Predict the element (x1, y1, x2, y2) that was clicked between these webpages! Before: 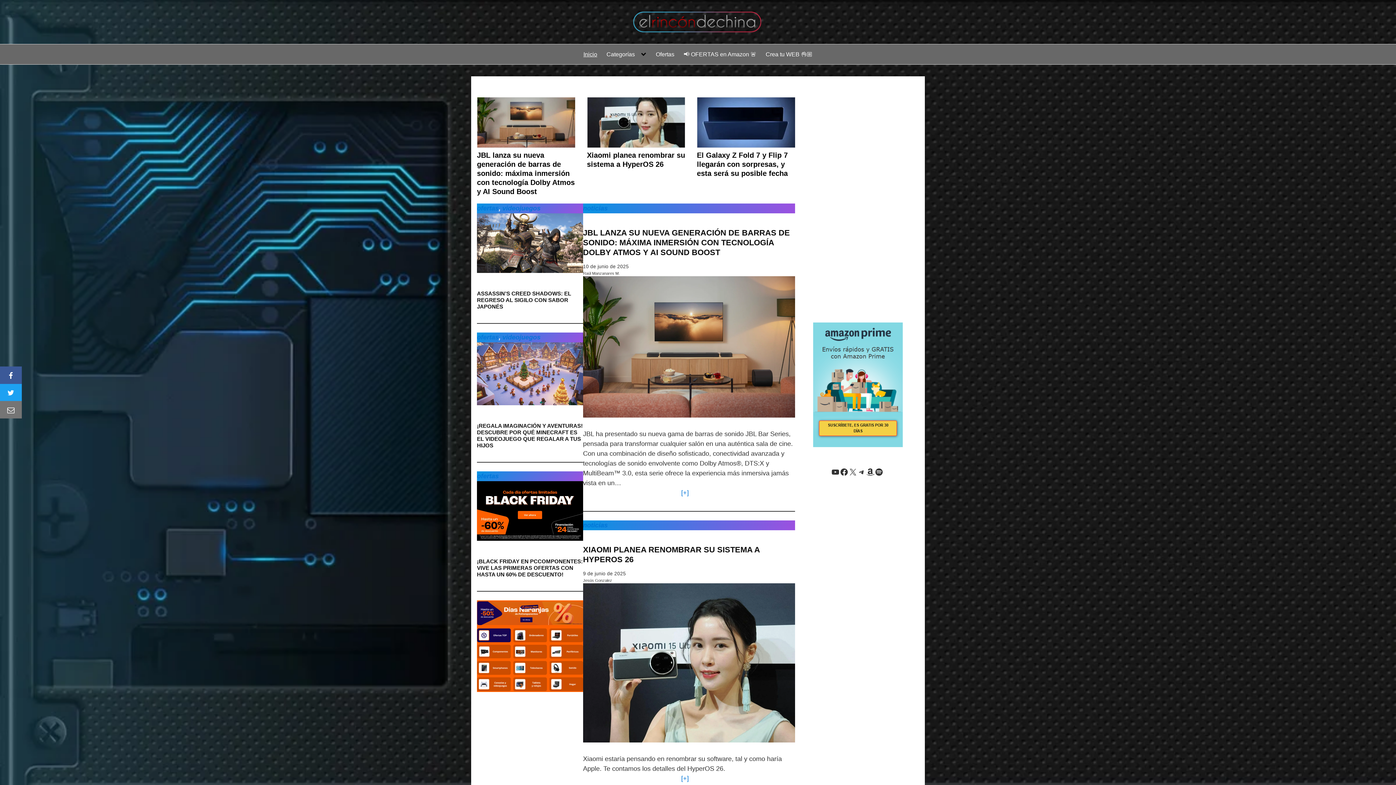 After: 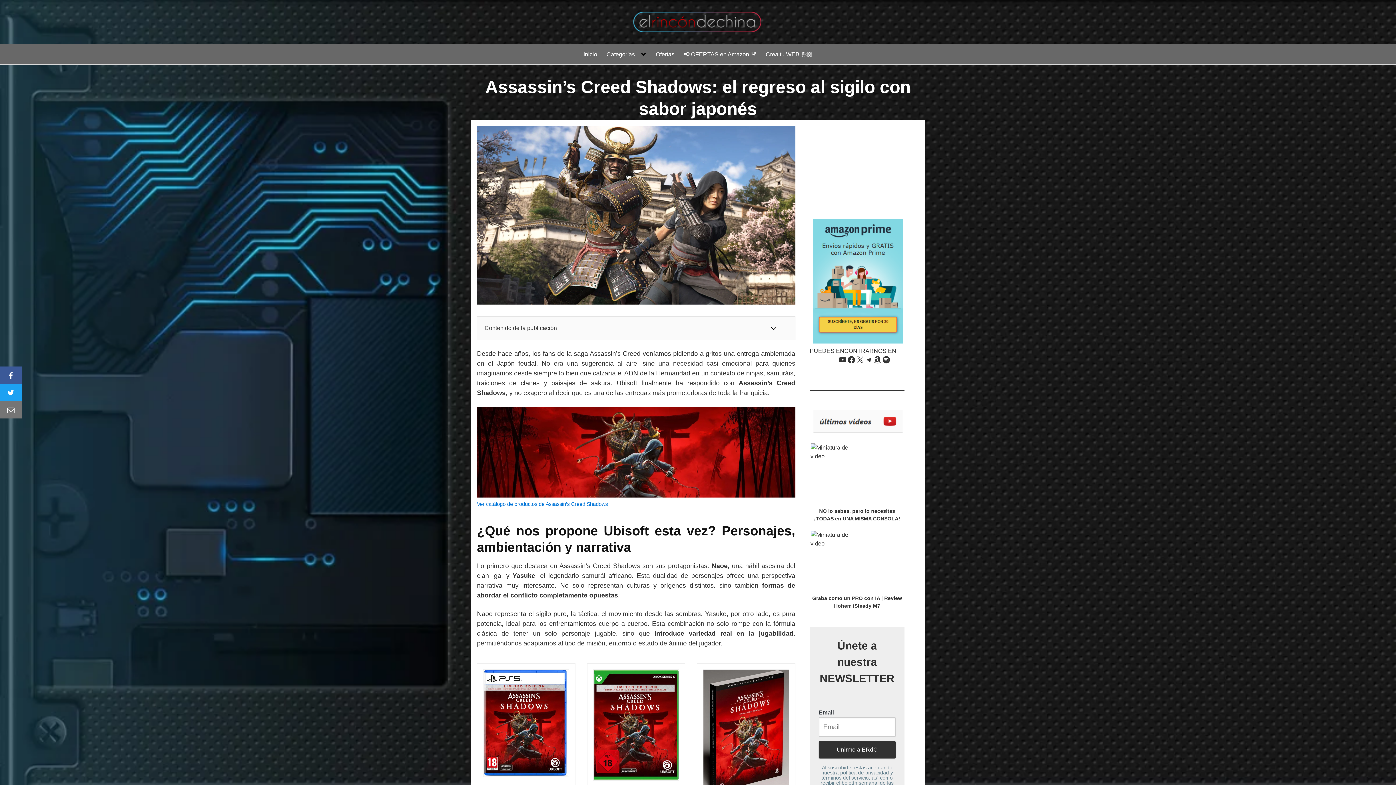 Action: label: ASSASSIN’S CREED SHADOWS: EL REGRESO AL SIGILO CON SABOR JAPONÉS bbox: (477, 290, 583, 310)